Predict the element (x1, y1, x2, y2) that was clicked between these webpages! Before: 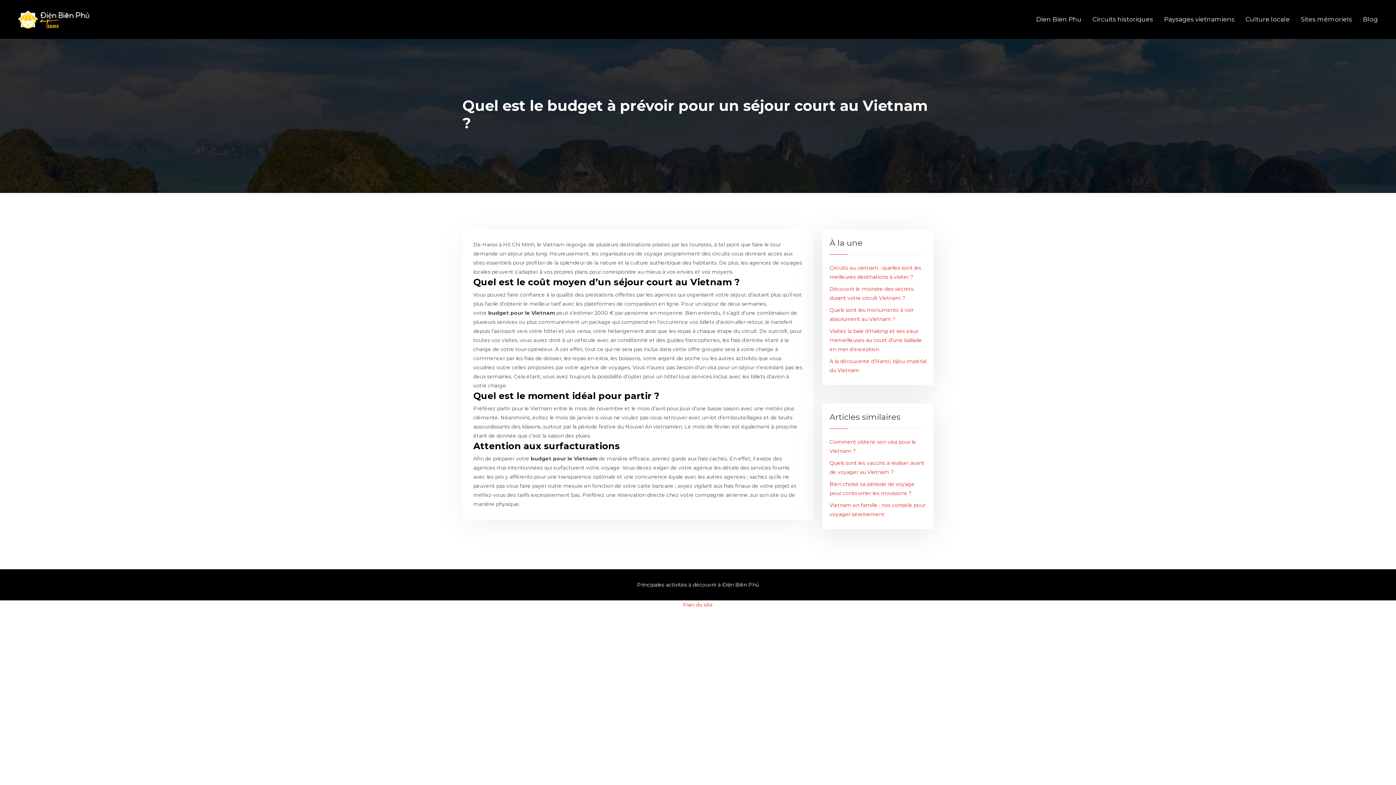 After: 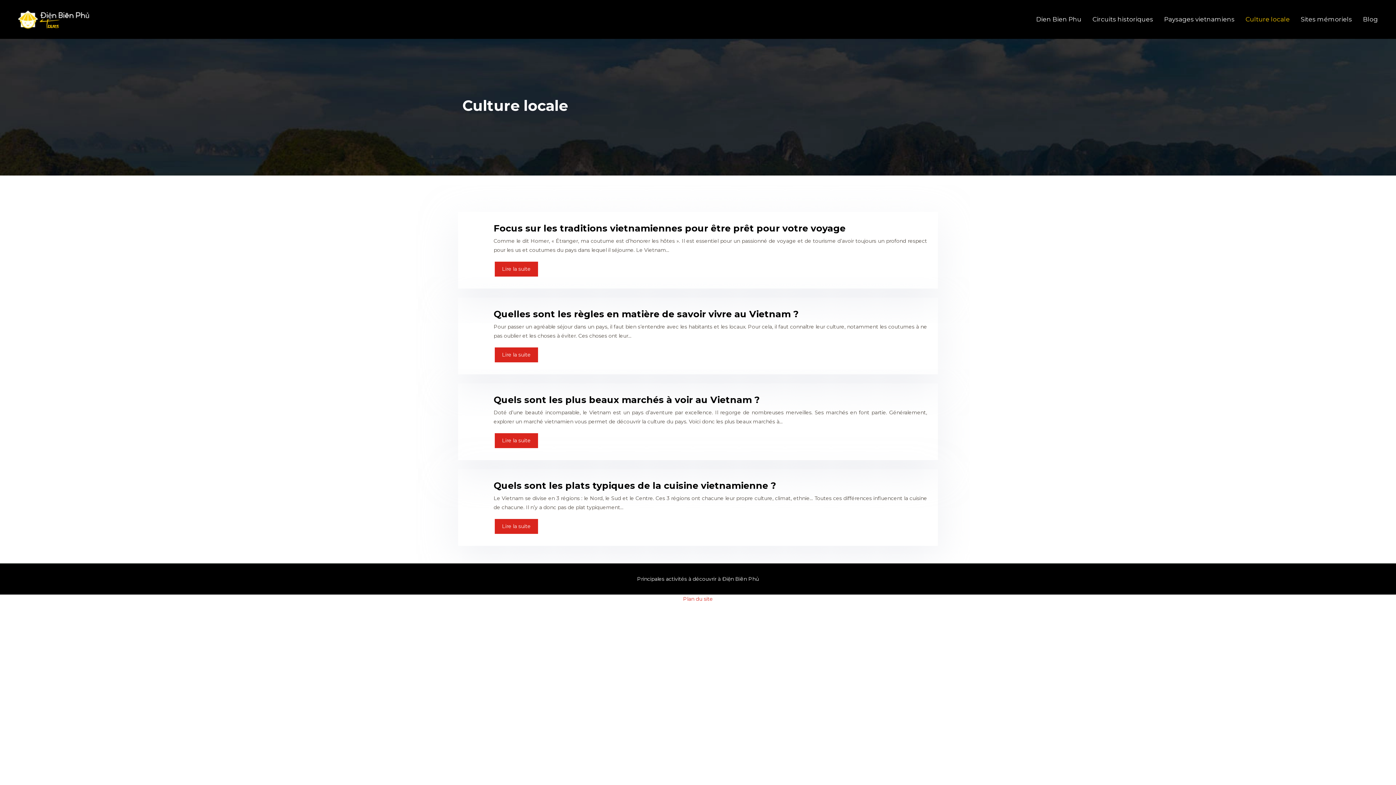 Action: bbox: (1240, 7, 1295, 31) label: Culture locale